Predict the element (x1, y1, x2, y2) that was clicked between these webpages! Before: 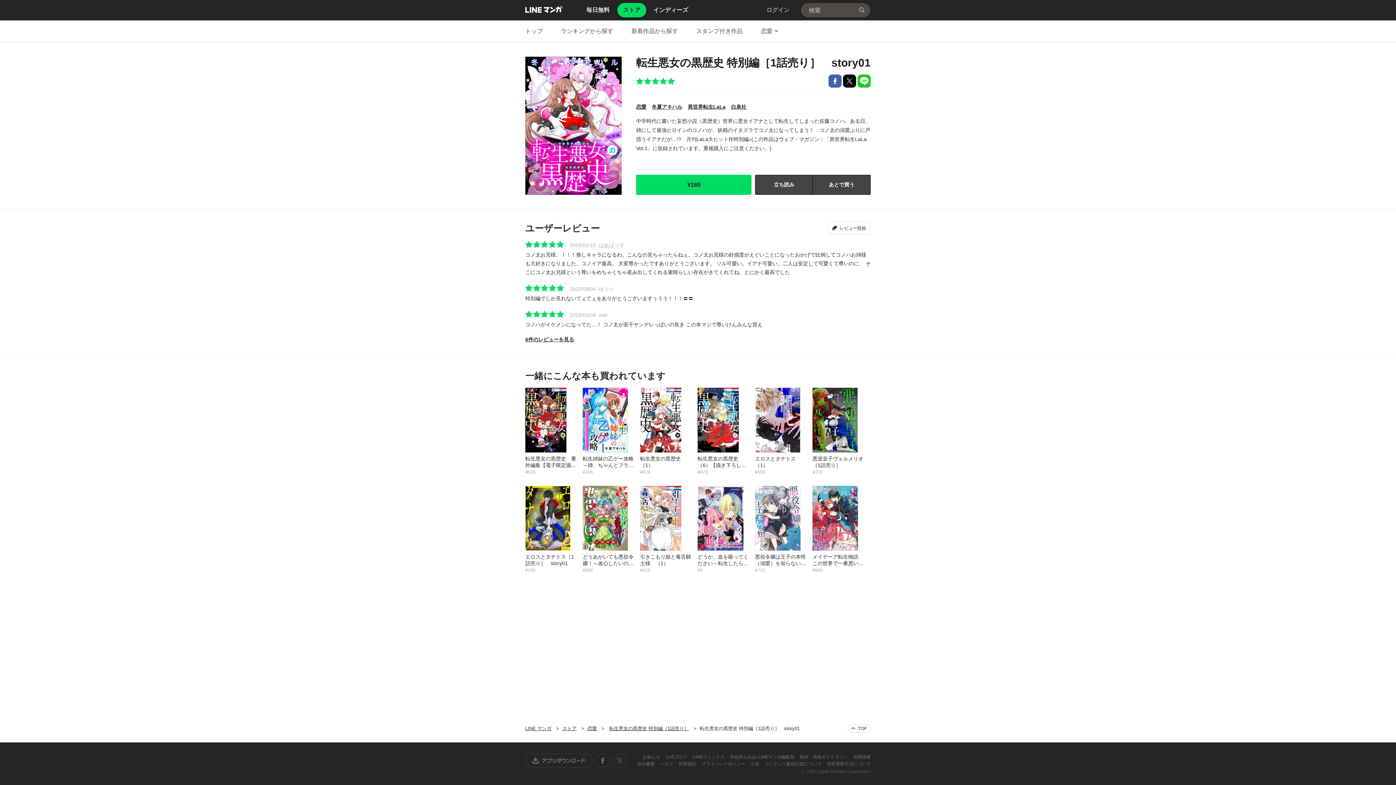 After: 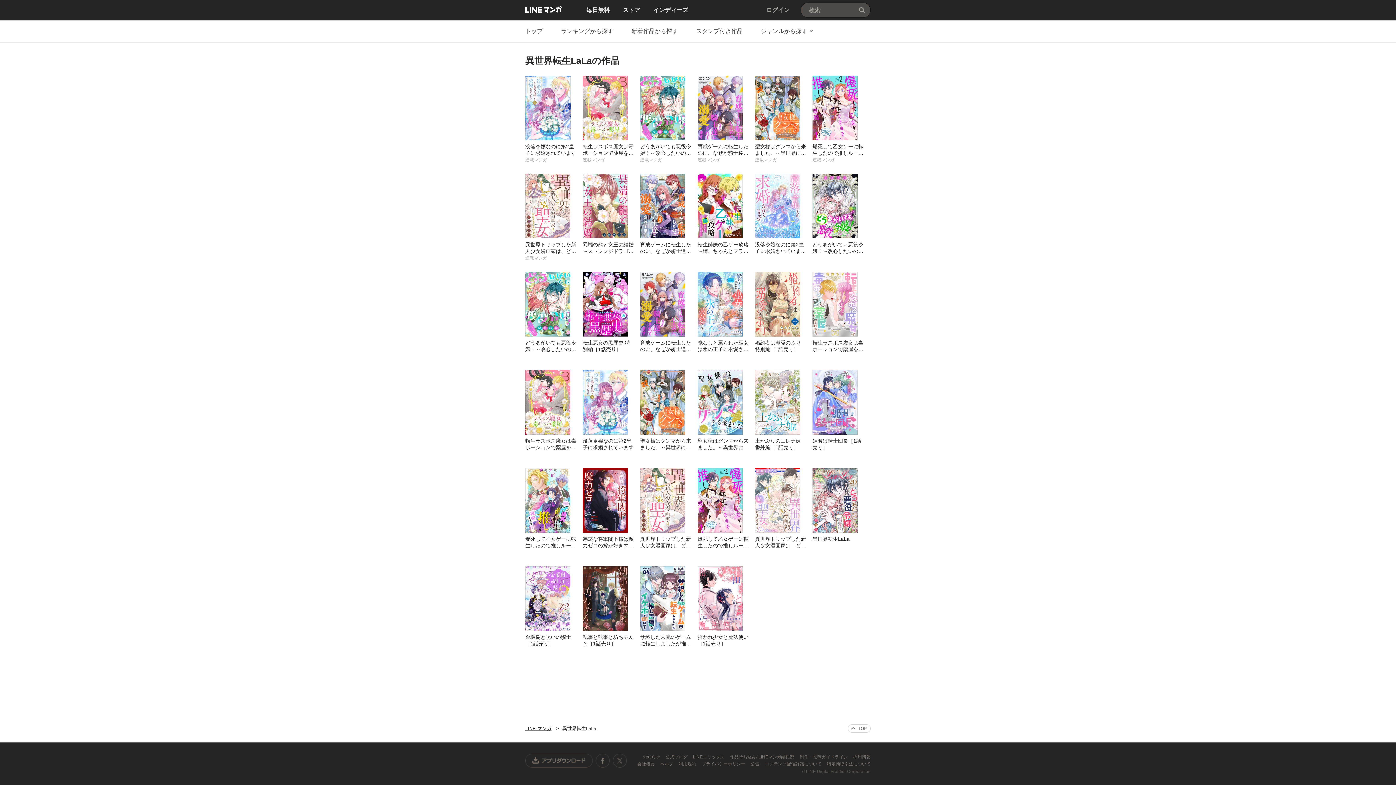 Action: label: 異世界転生LaLa bbox: (687, 104, 725, 109)